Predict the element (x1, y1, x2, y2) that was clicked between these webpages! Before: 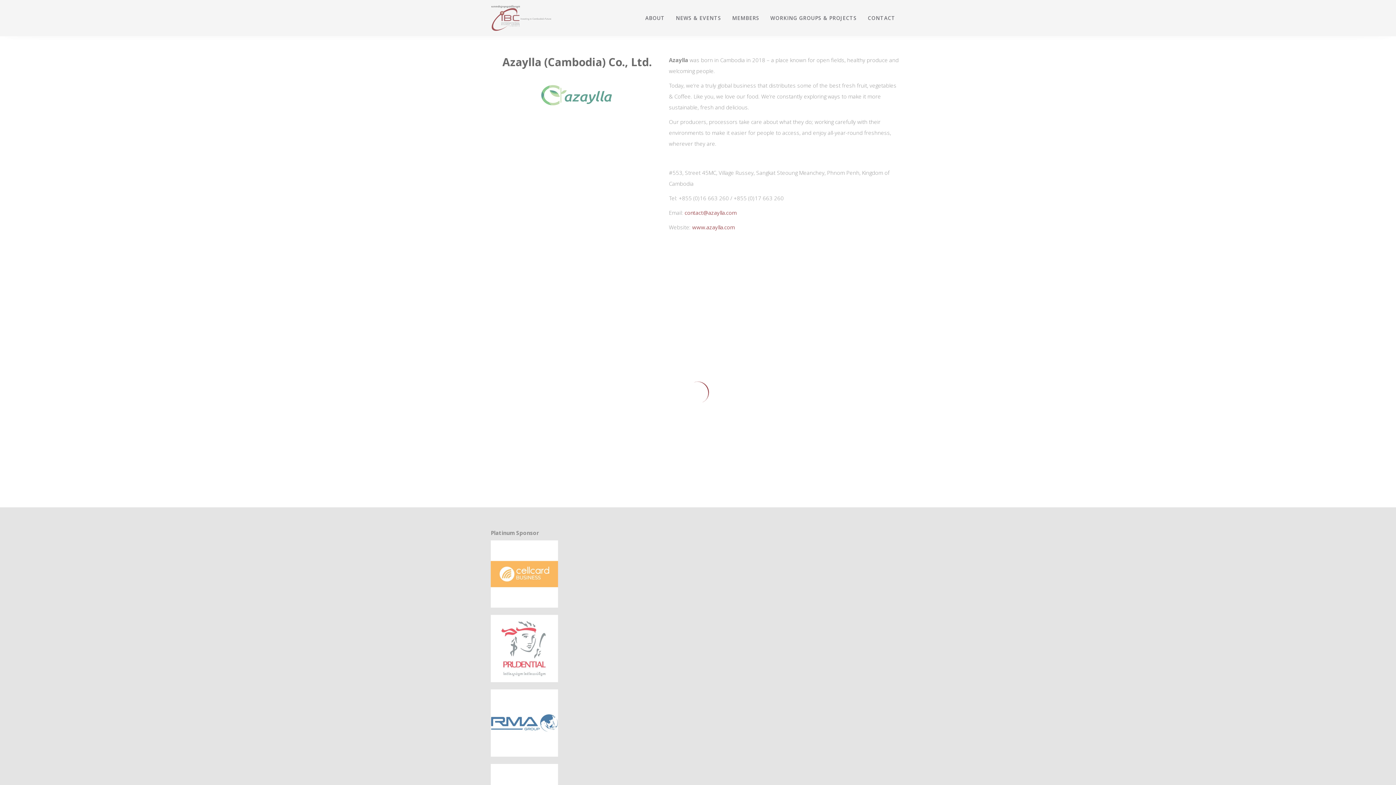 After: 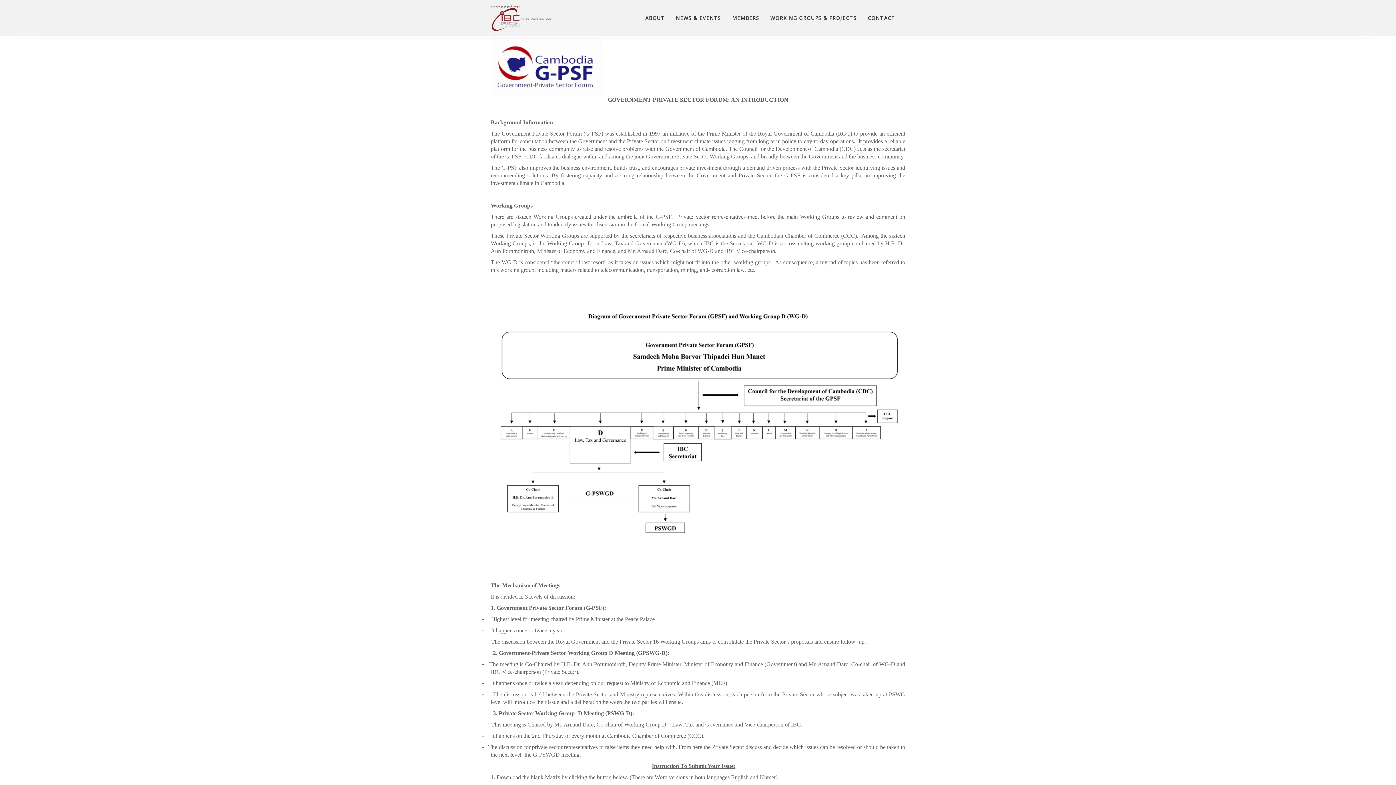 Action: bbox: (765, 0, 862, 36) label: WORKING GROUPS & PROJECTS